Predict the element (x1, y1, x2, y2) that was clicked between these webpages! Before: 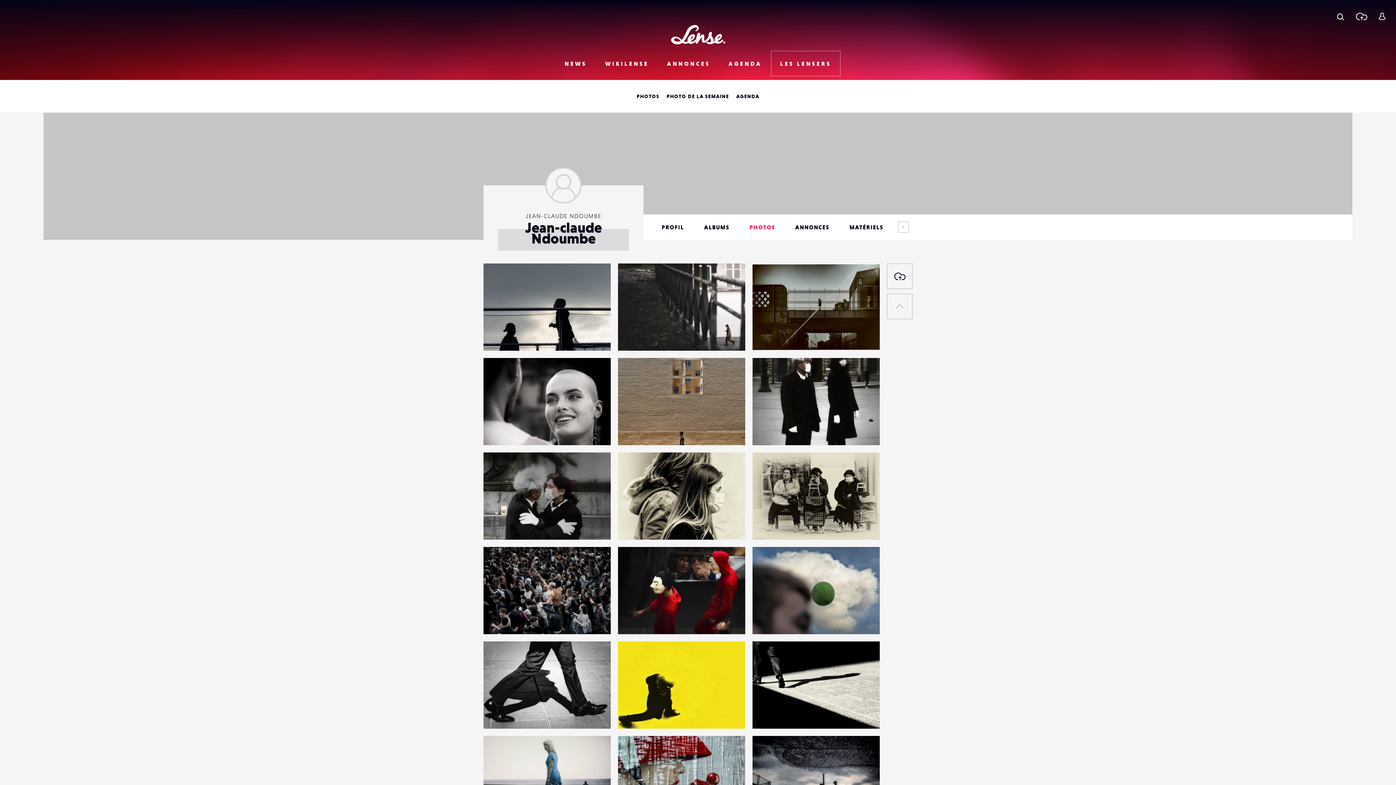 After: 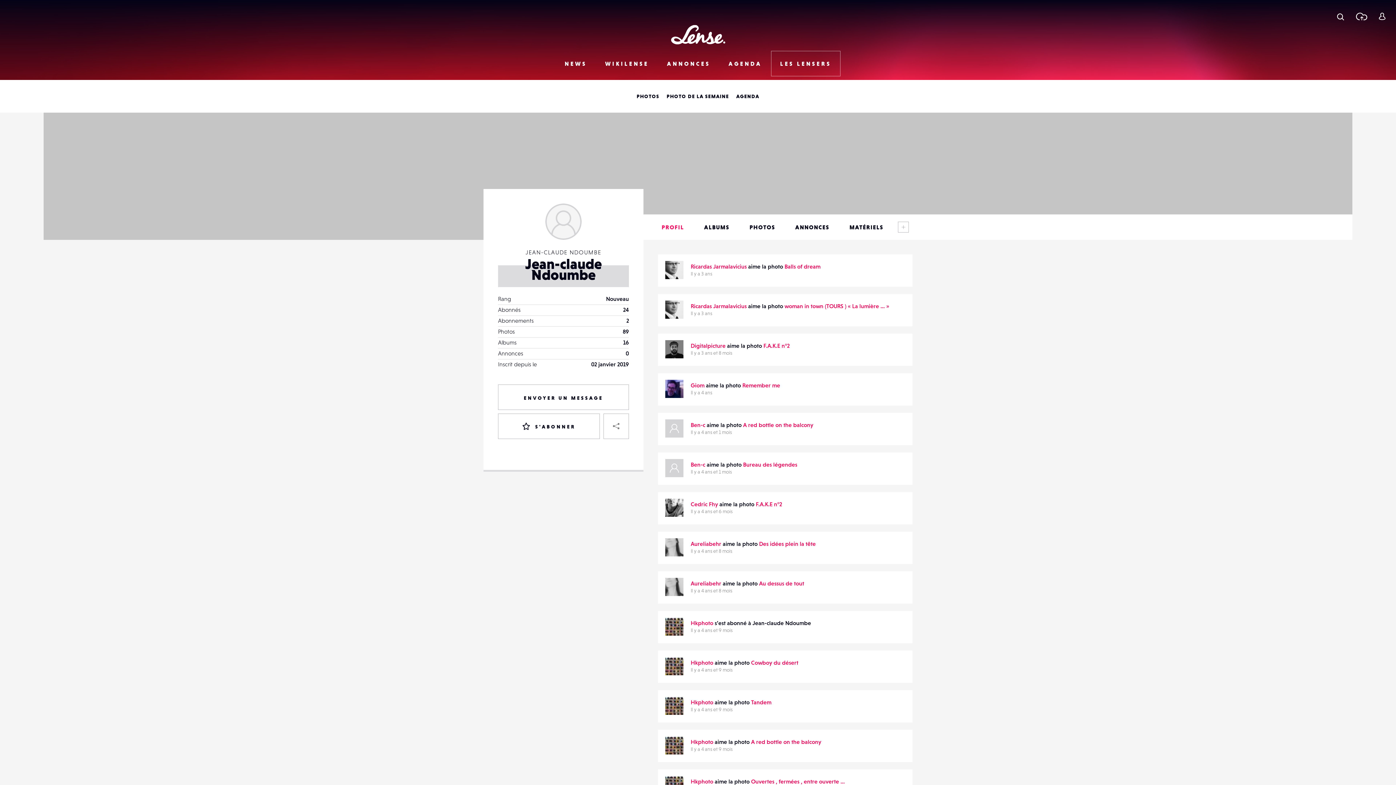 Action: label: Jean-claude Ndoumbe bbox: (490, 519, 549, 530)